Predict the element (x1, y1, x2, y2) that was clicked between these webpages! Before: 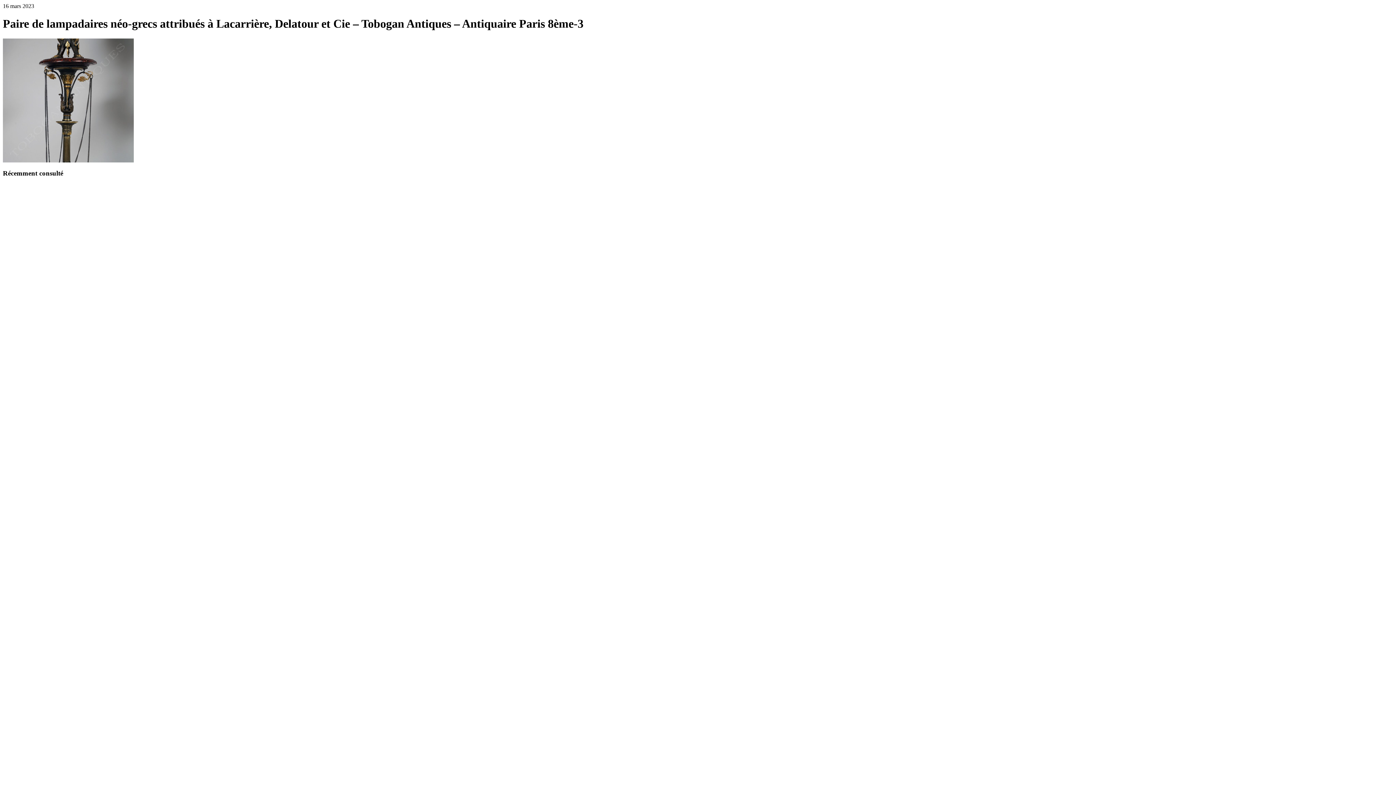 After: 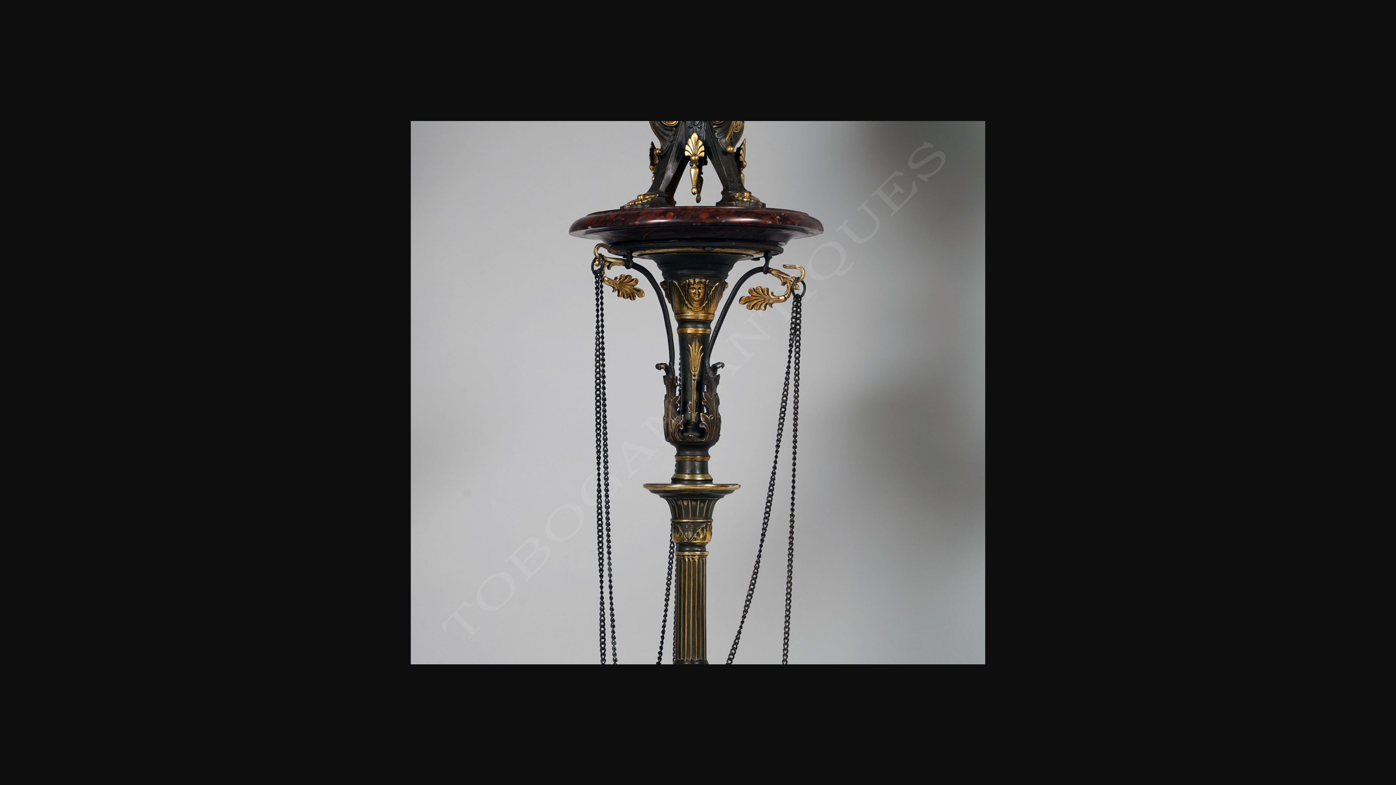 Action: bbox: (2, 157, 133, 163)